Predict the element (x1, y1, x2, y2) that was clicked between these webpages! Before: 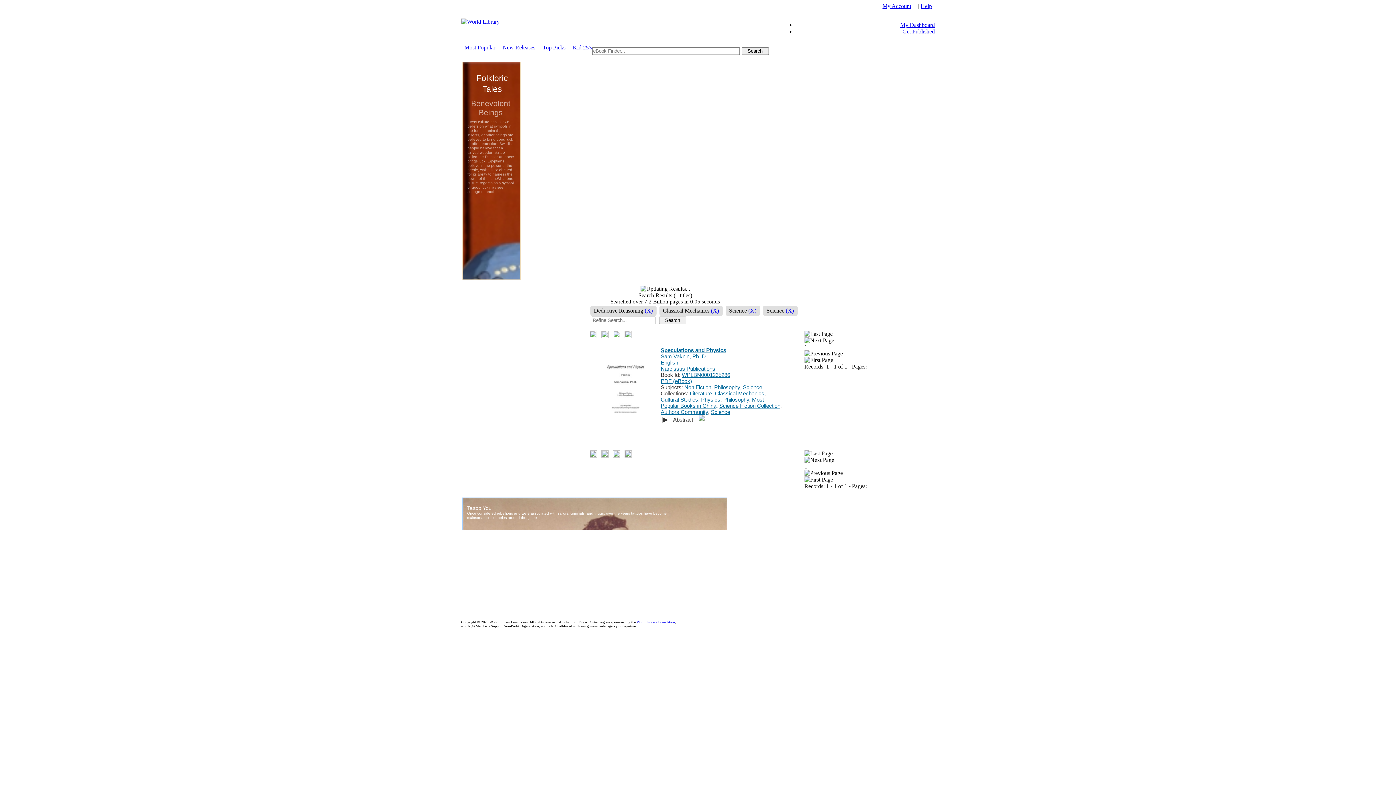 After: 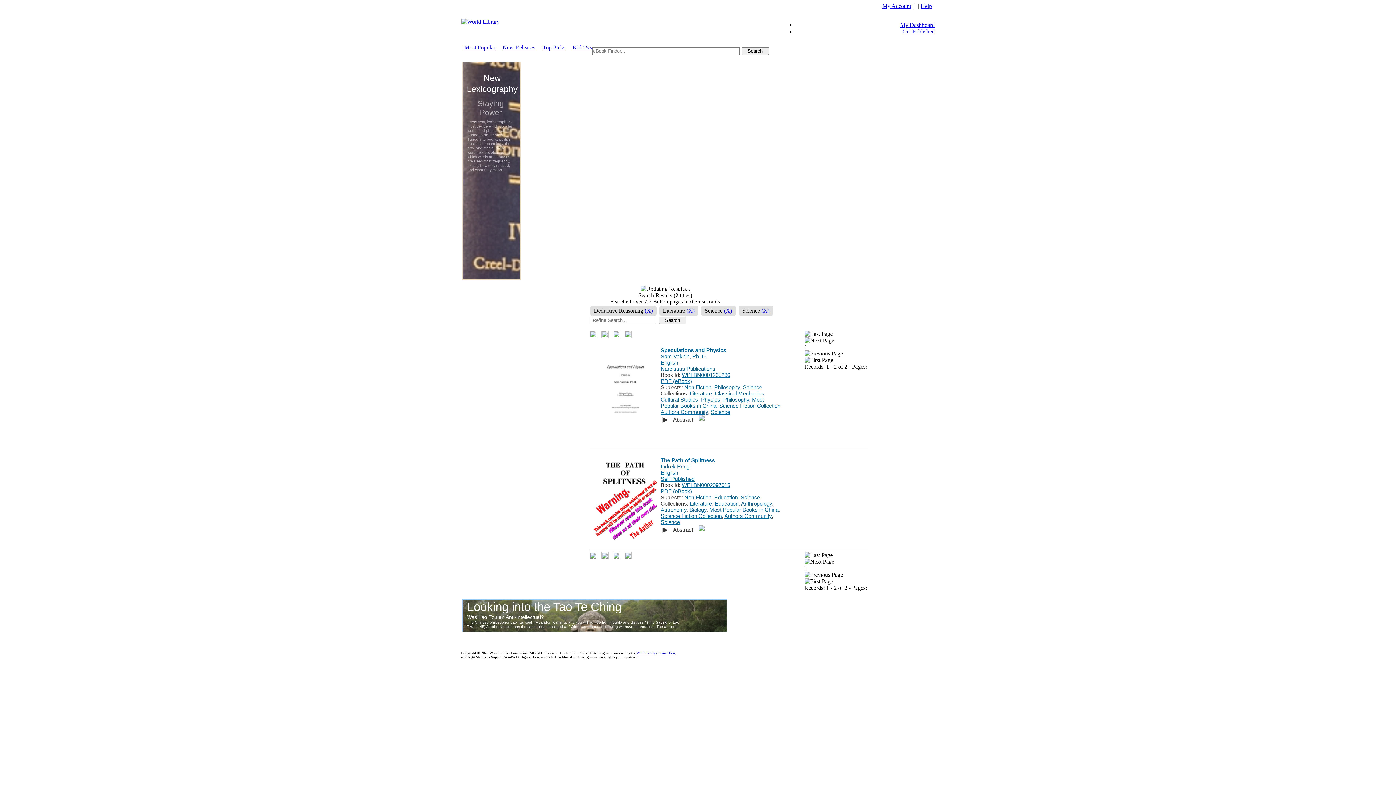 Action: label: Literature bbox: (690, 390, 712, 396)